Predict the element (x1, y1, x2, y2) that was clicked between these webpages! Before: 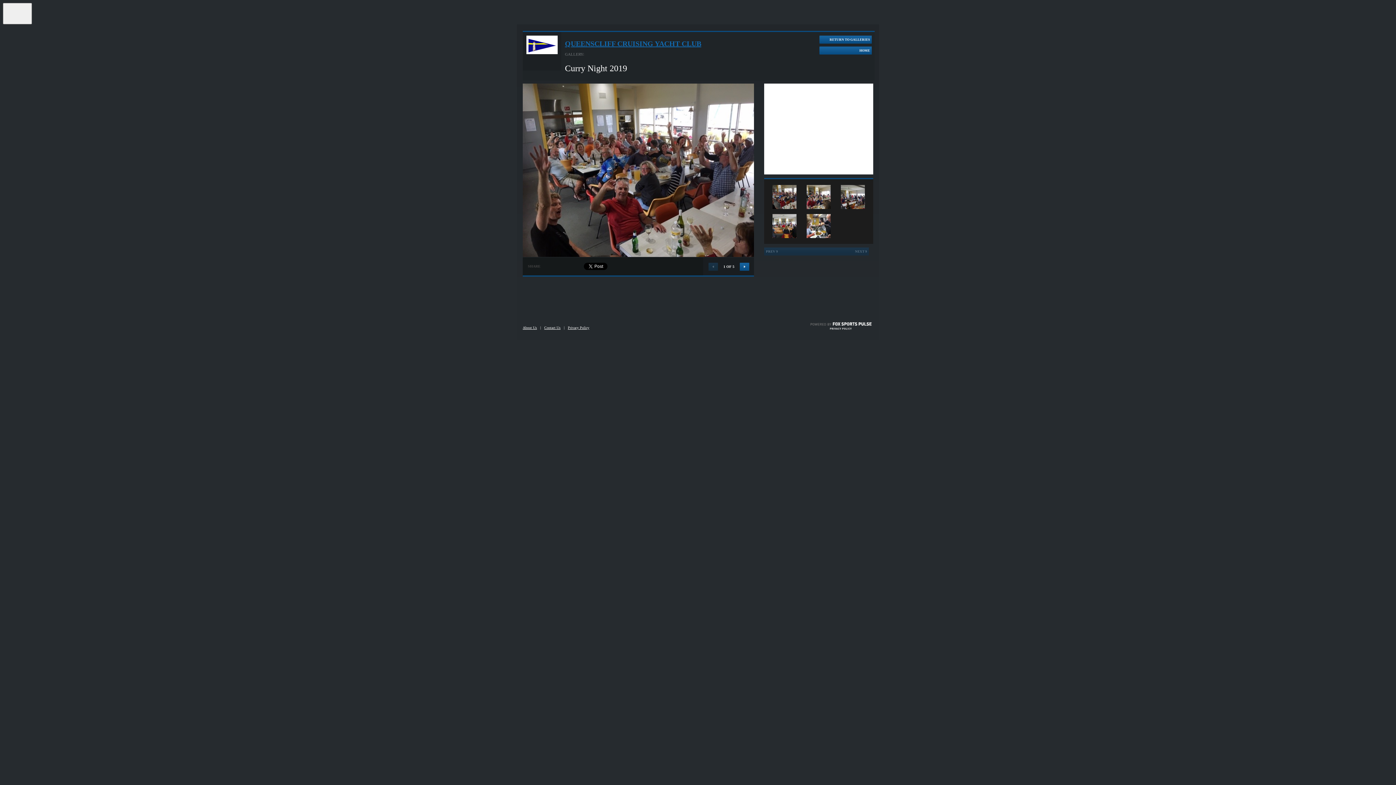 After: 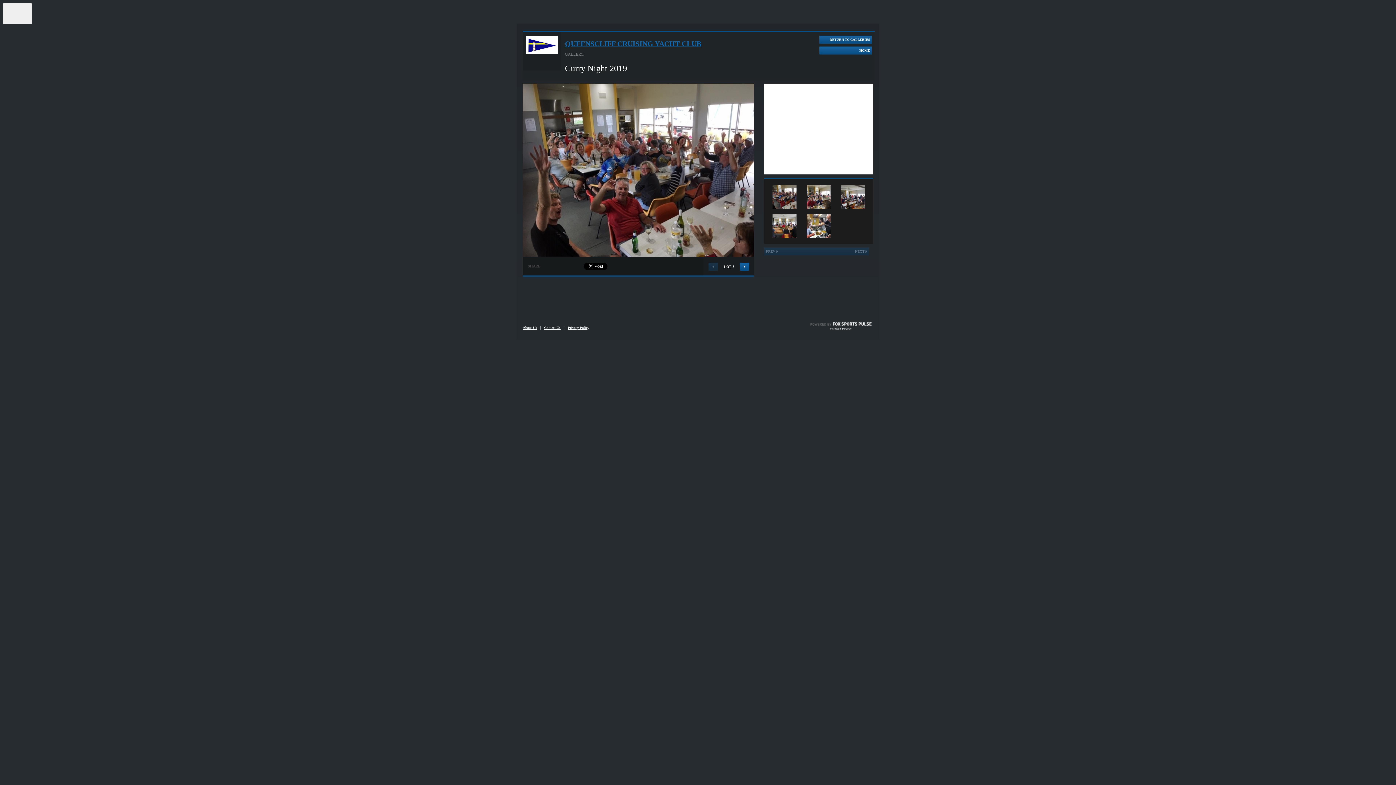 Action: bbox: (522, 325, 537, 329) label: About Us